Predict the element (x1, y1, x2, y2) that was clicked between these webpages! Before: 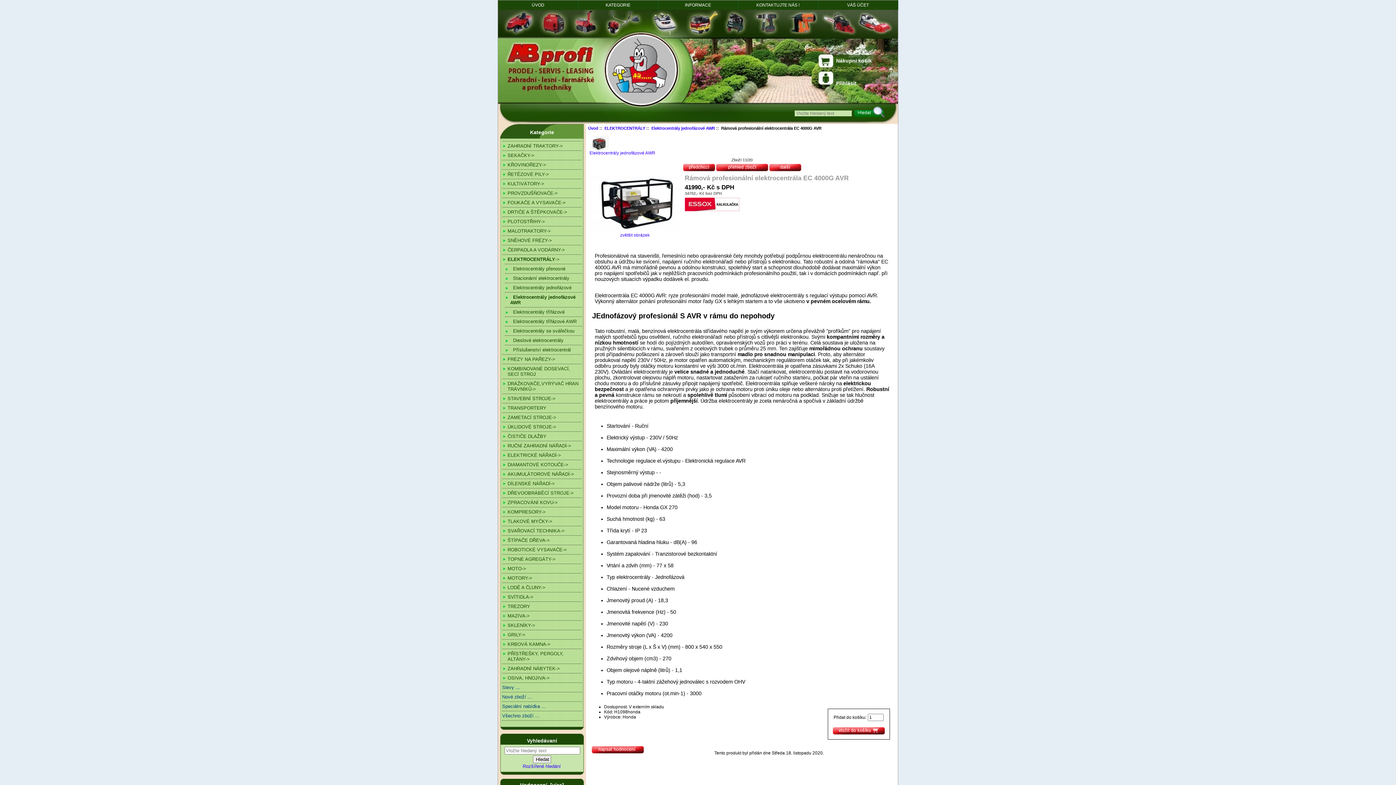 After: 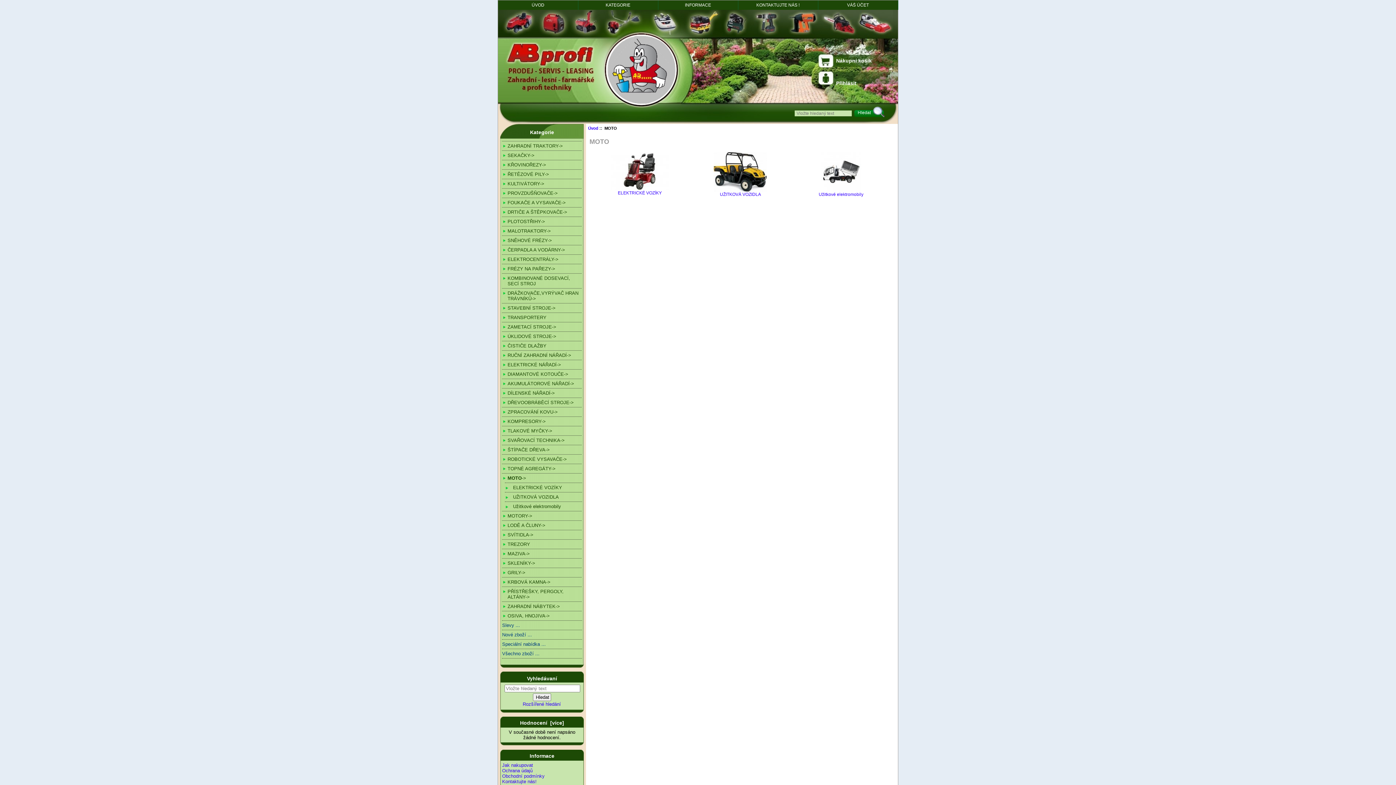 Action: bbox: (502, 563, 581, 573) label: MOTO->